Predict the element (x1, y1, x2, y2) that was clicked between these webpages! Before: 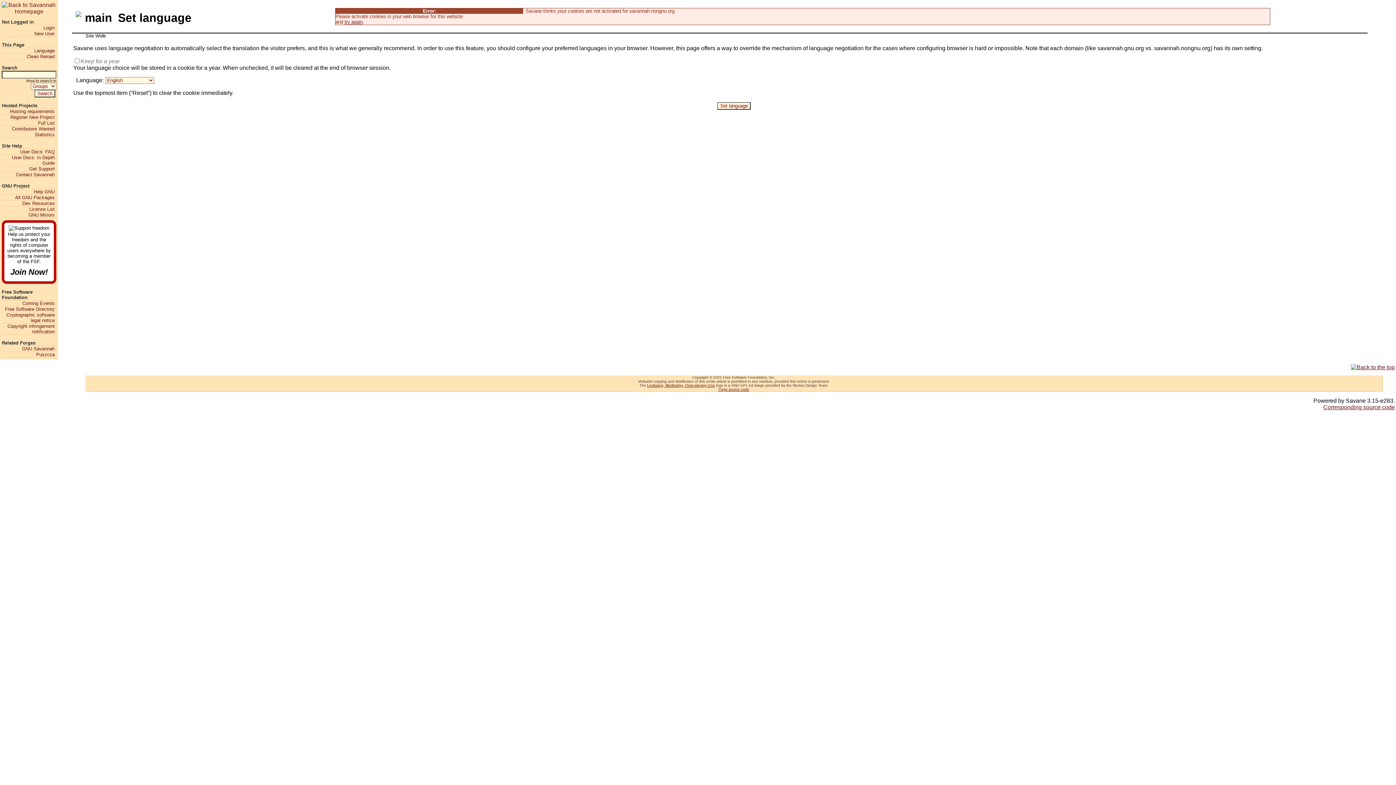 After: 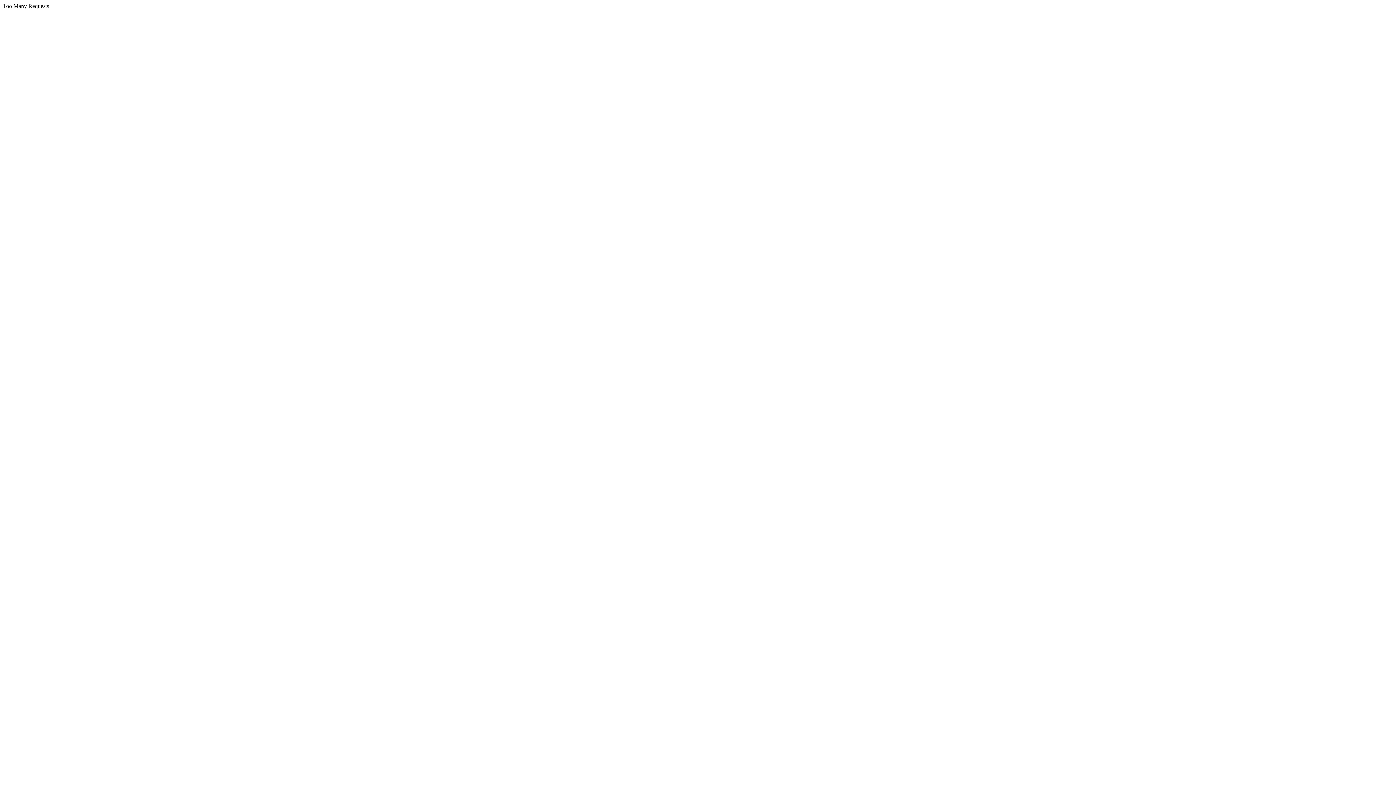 Action: bbox: (1, 200, 54, 206) label: Dev Resources